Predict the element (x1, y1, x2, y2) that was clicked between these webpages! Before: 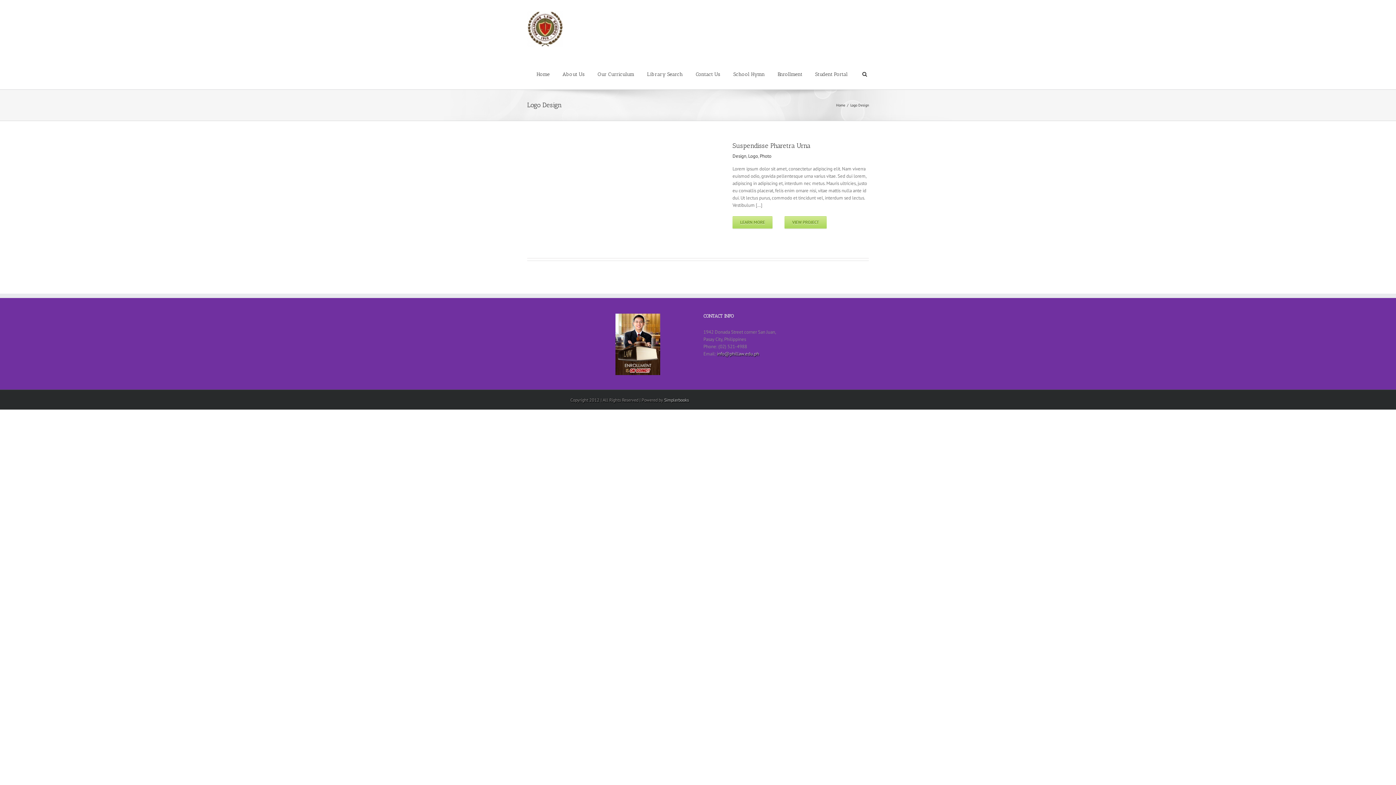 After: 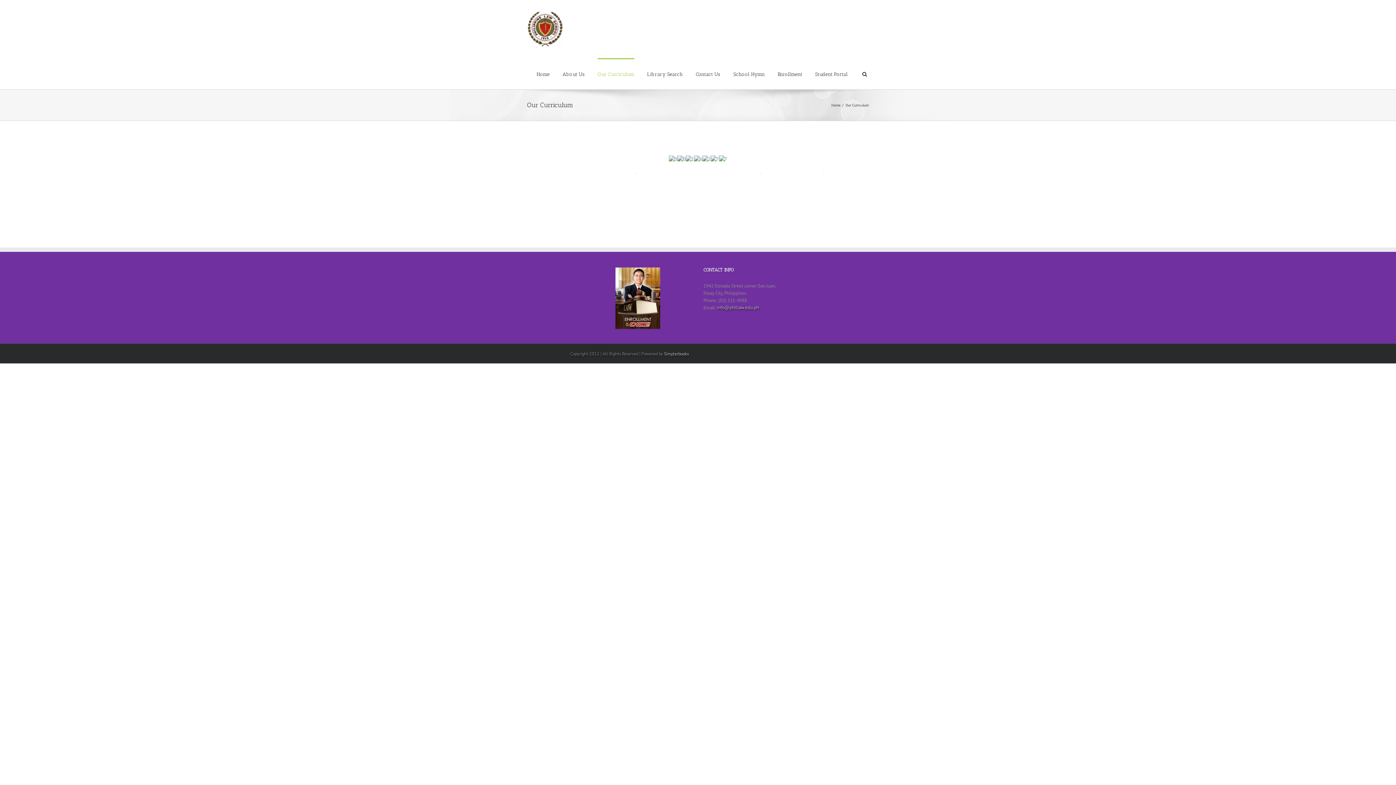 Action: label: Our Curriculum bbox: (597, 58, 634, 89)